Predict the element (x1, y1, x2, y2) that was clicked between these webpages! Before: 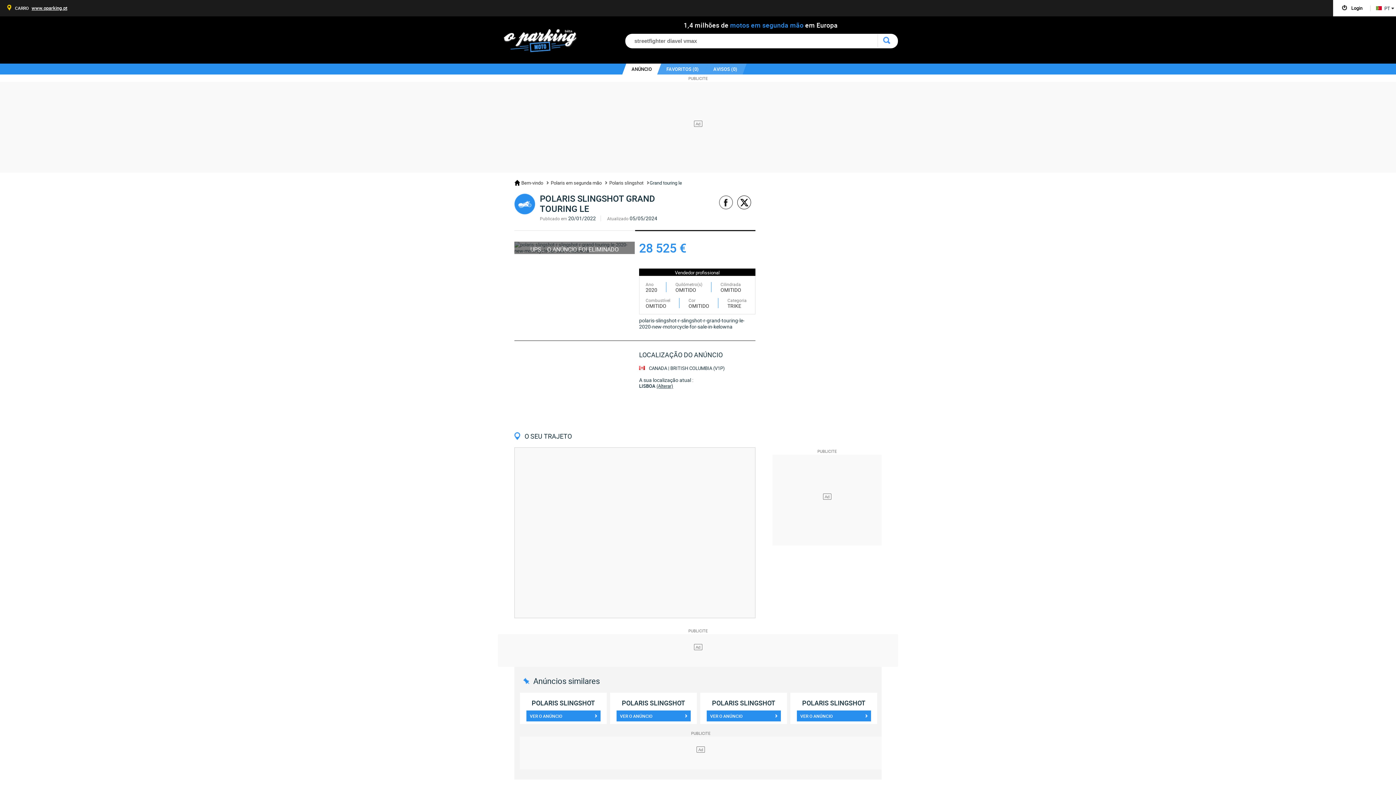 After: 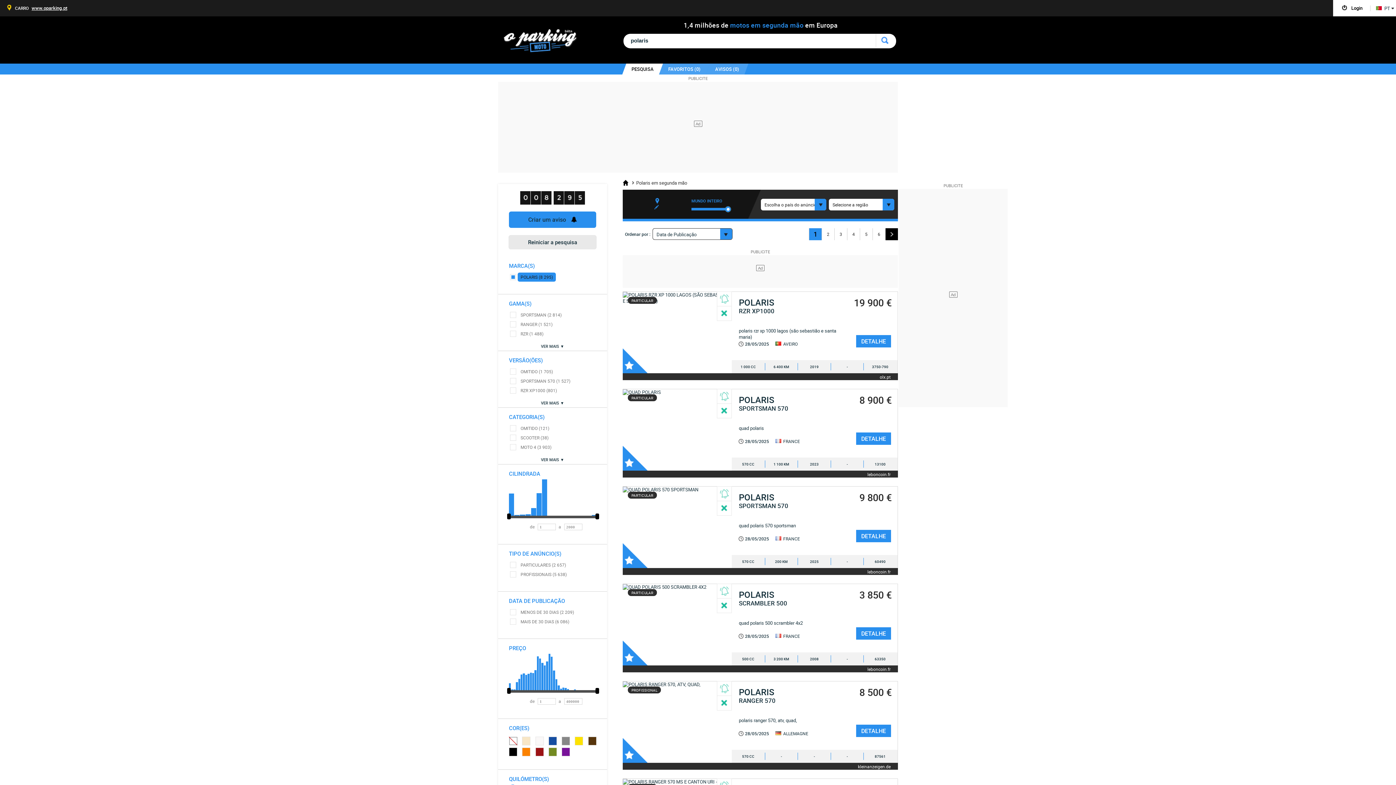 Action: bbox: (550, 179, 607, 186) label: Polaris em segunda mão 